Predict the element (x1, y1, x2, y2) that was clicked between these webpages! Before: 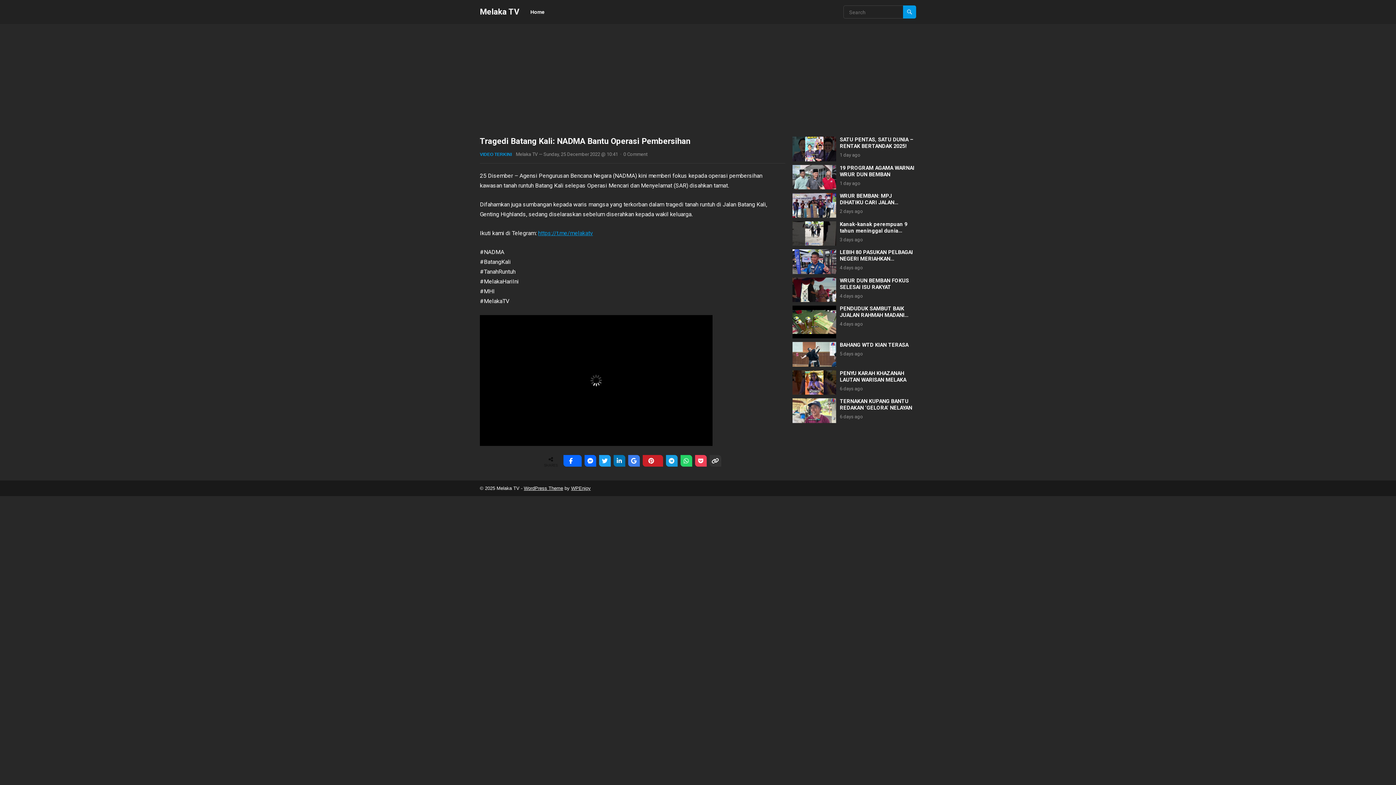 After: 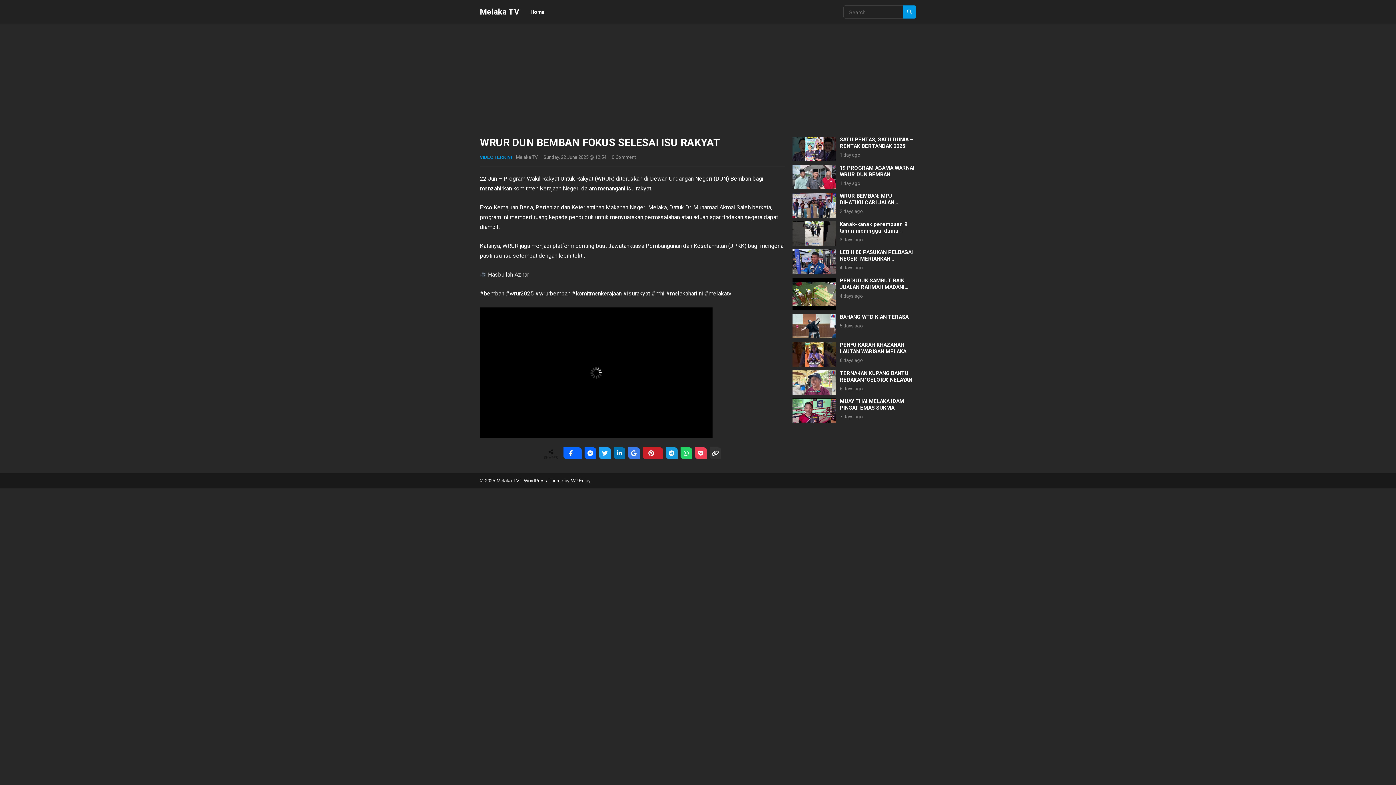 Action: bbox: (840, 277, 909, 290) label: WRUR DUN BEMBAN FOKUS SELESAI ISU RAKYAT